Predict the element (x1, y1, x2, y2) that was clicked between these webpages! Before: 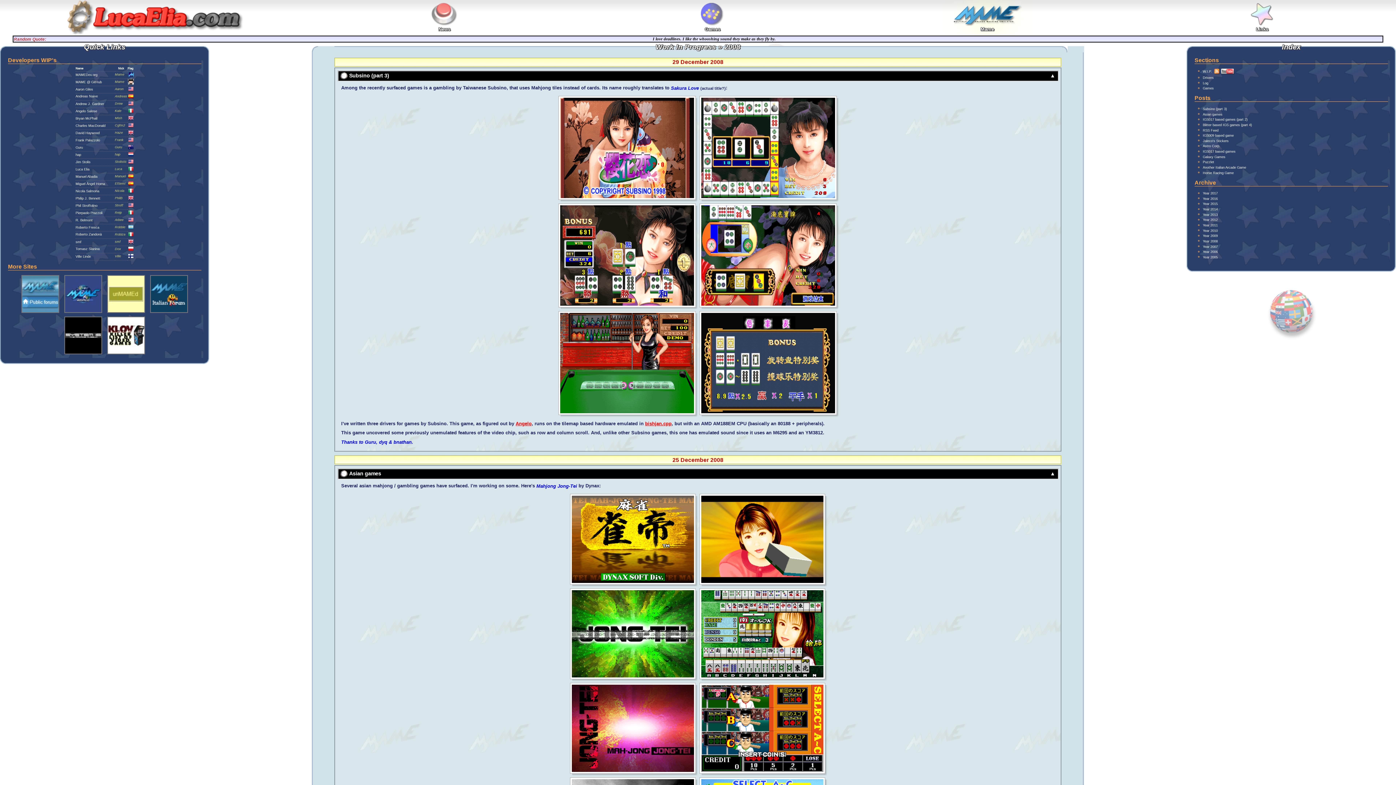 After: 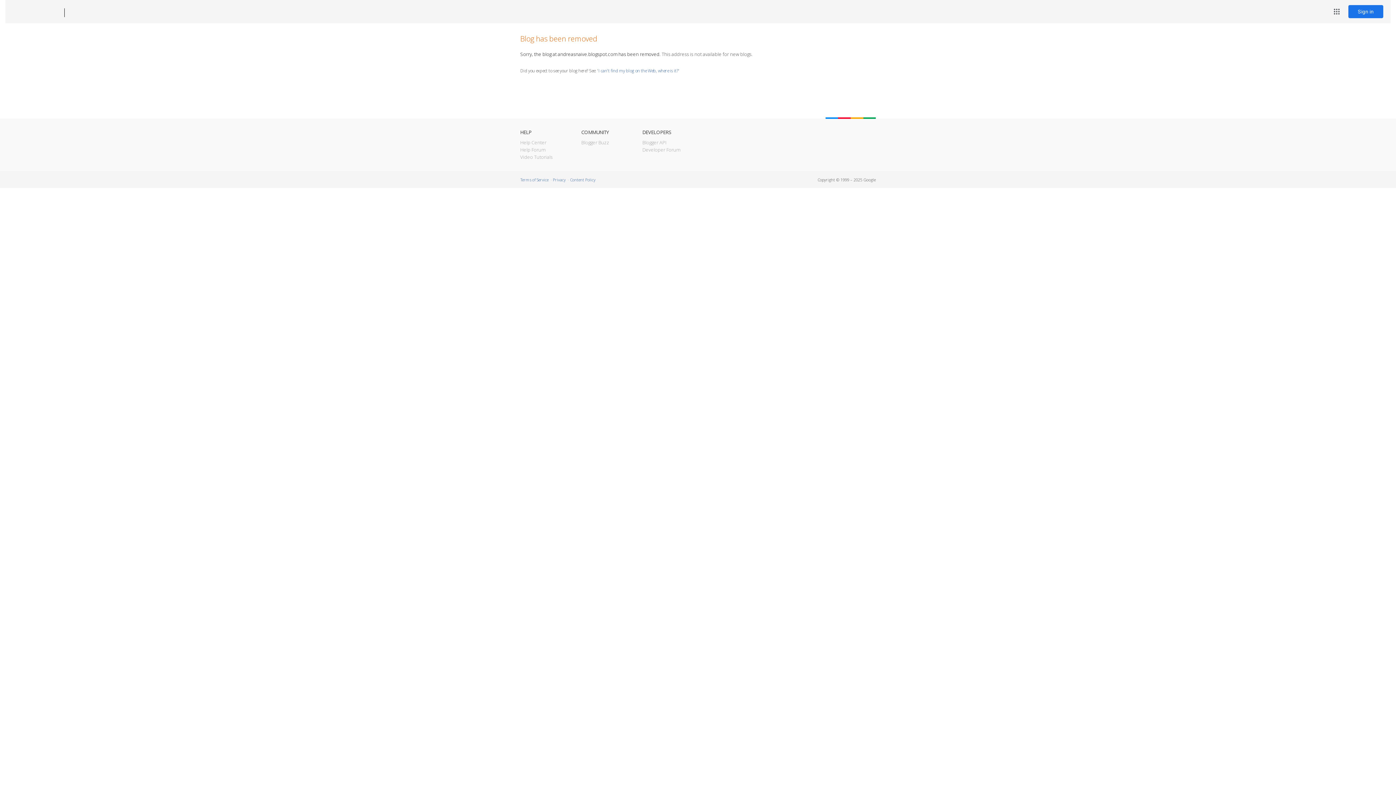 Action: bbox: (114, 94, 127, 98) label: Andreas